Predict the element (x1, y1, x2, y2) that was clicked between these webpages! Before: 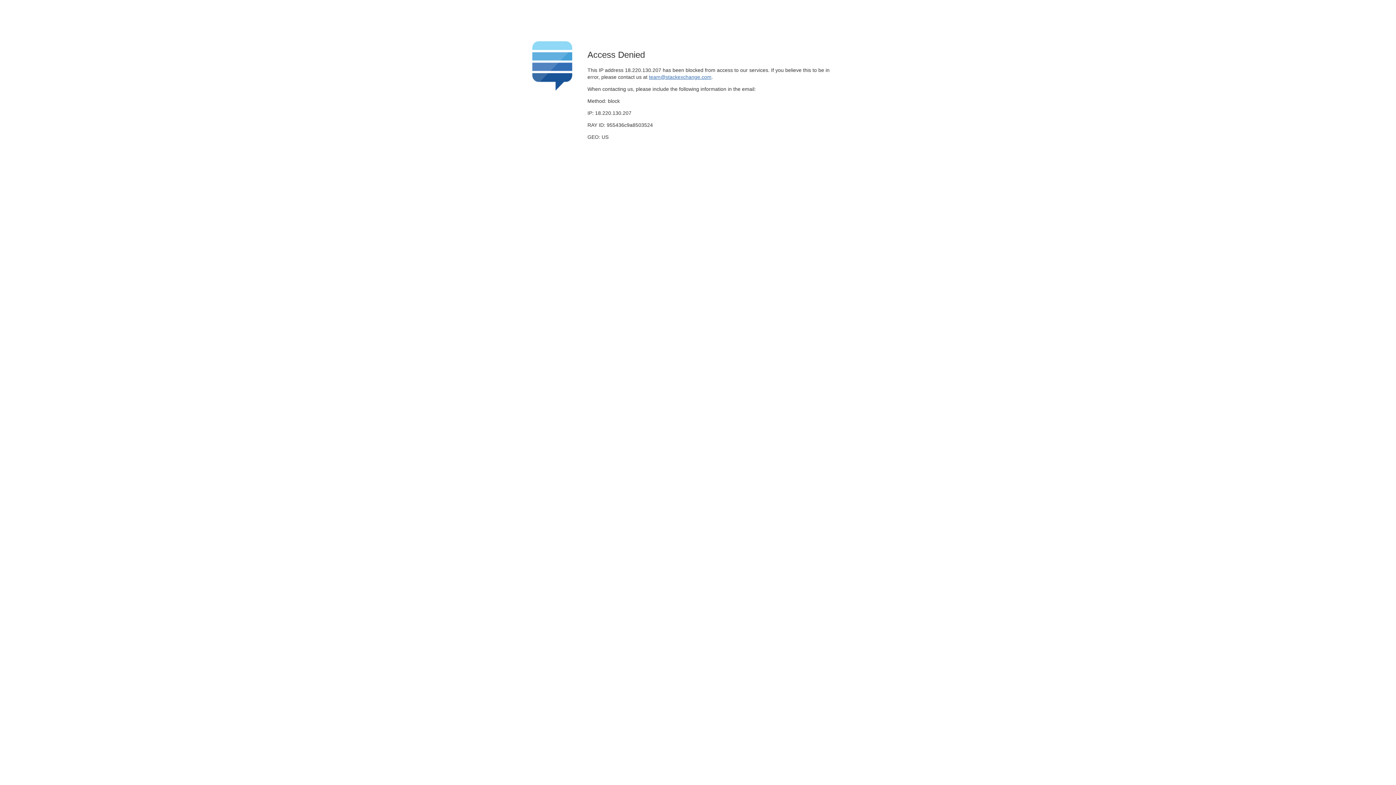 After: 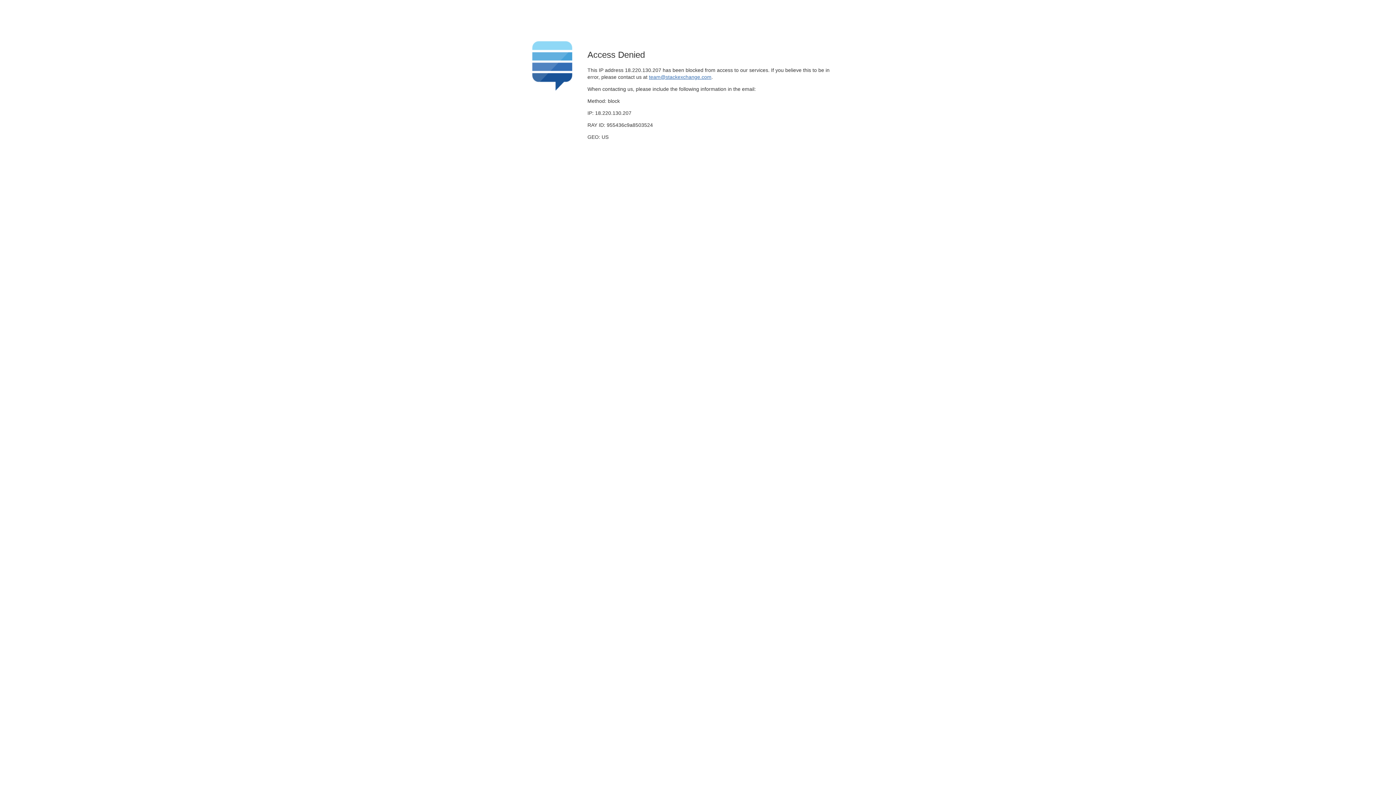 Action: label: team@stackexchange.com bbox: (649, 74, 711, 79)